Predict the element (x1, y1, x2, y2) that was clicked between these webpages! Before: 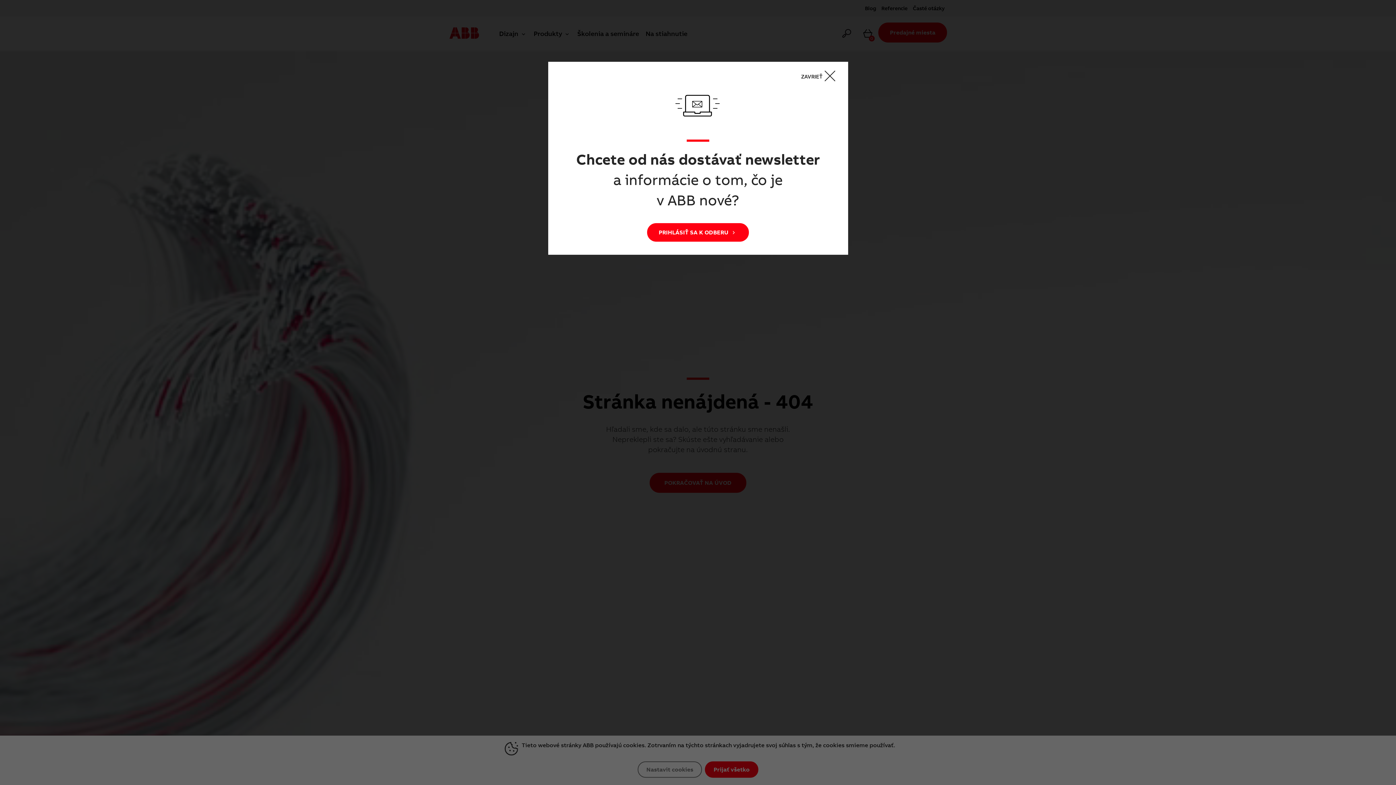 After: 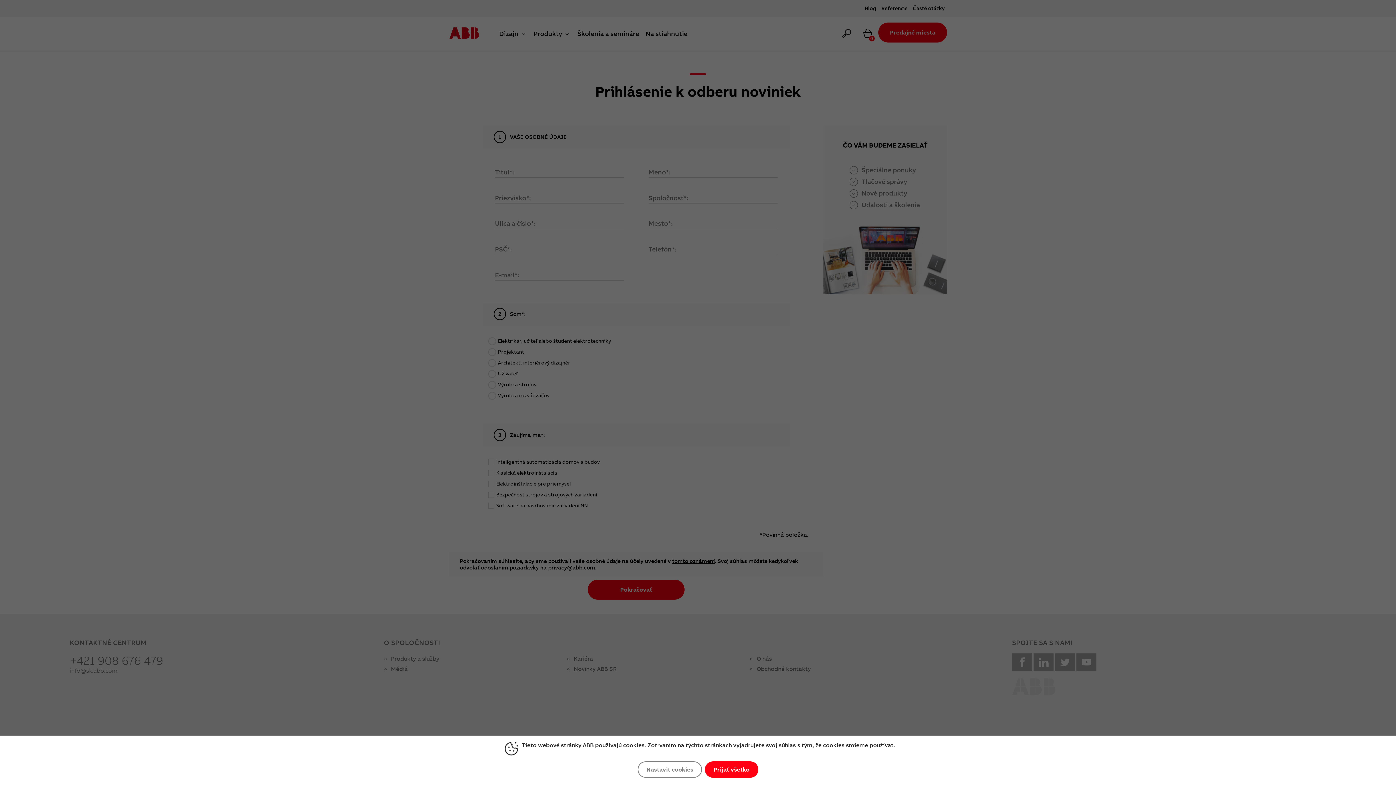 Action: bbox: (647, 223, 749, 241) label: PRIHLÁSIŤ SA K ODBERU 